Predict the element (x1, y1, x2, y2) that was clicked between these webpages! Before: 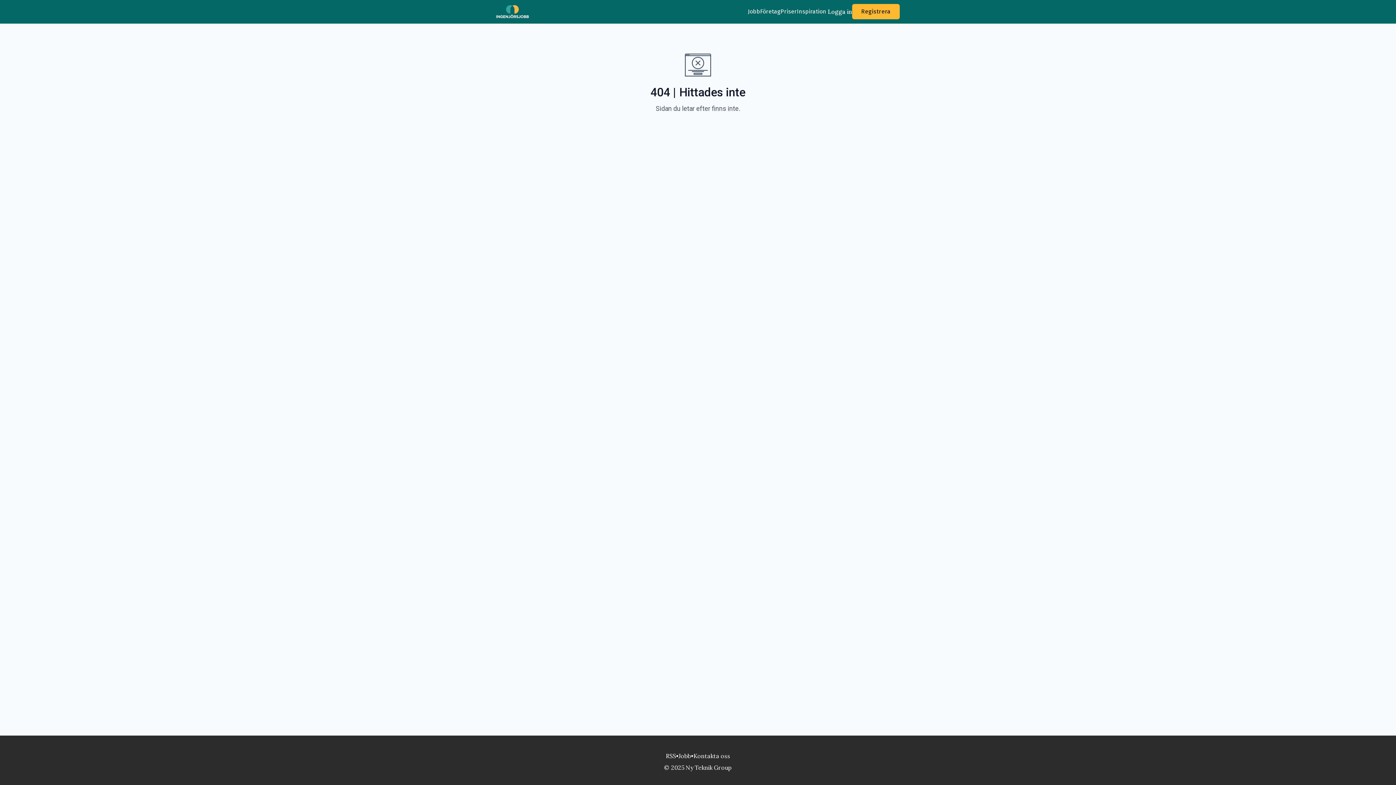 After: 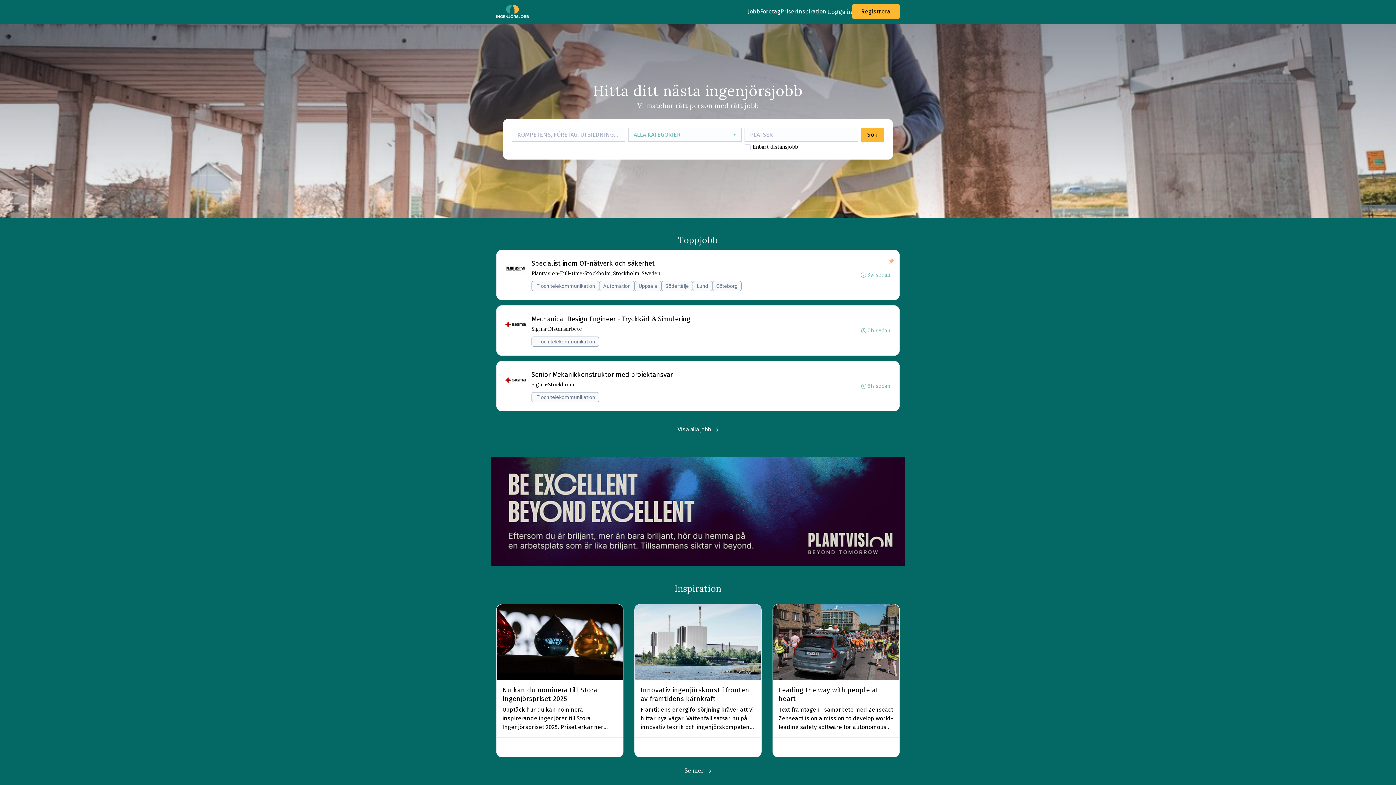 Action: bbox: (496, 0, 529, 23)